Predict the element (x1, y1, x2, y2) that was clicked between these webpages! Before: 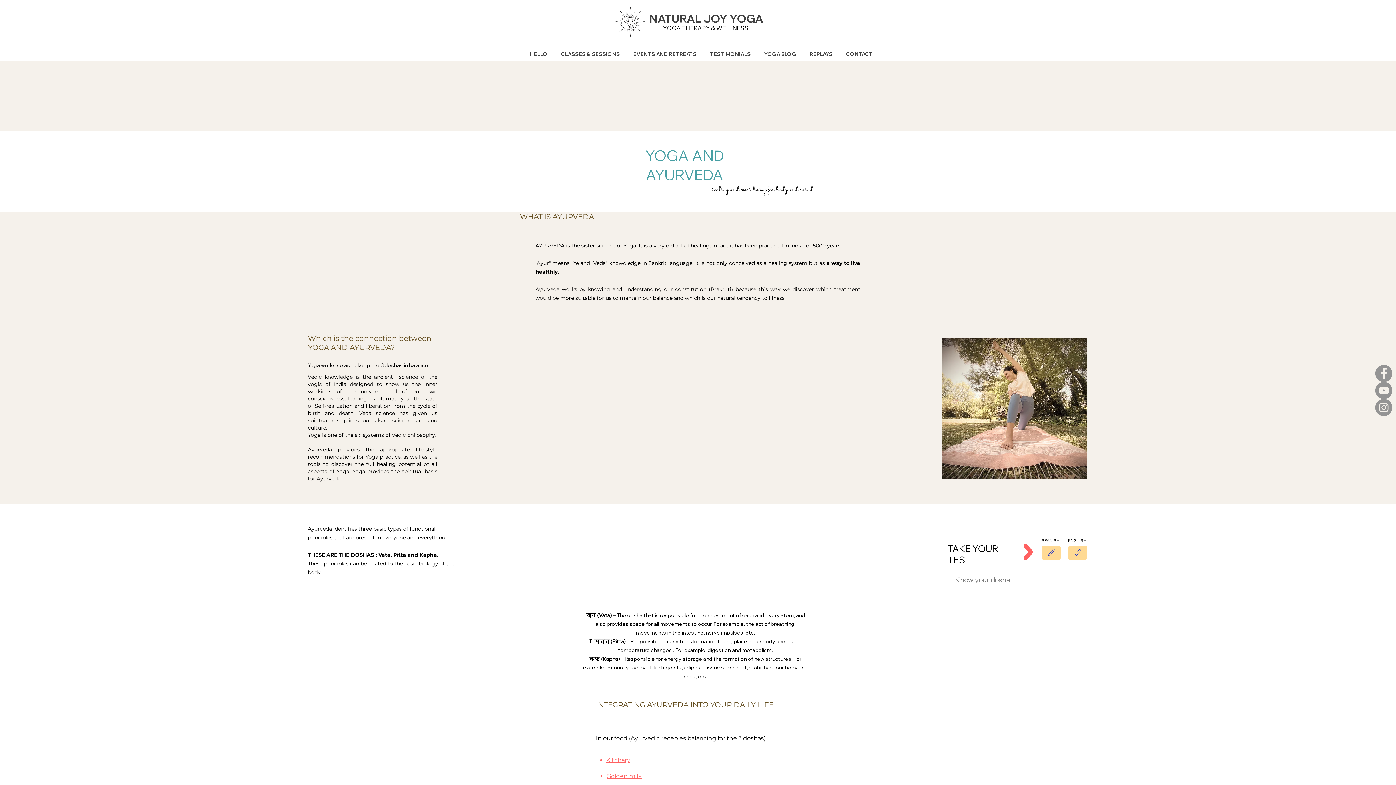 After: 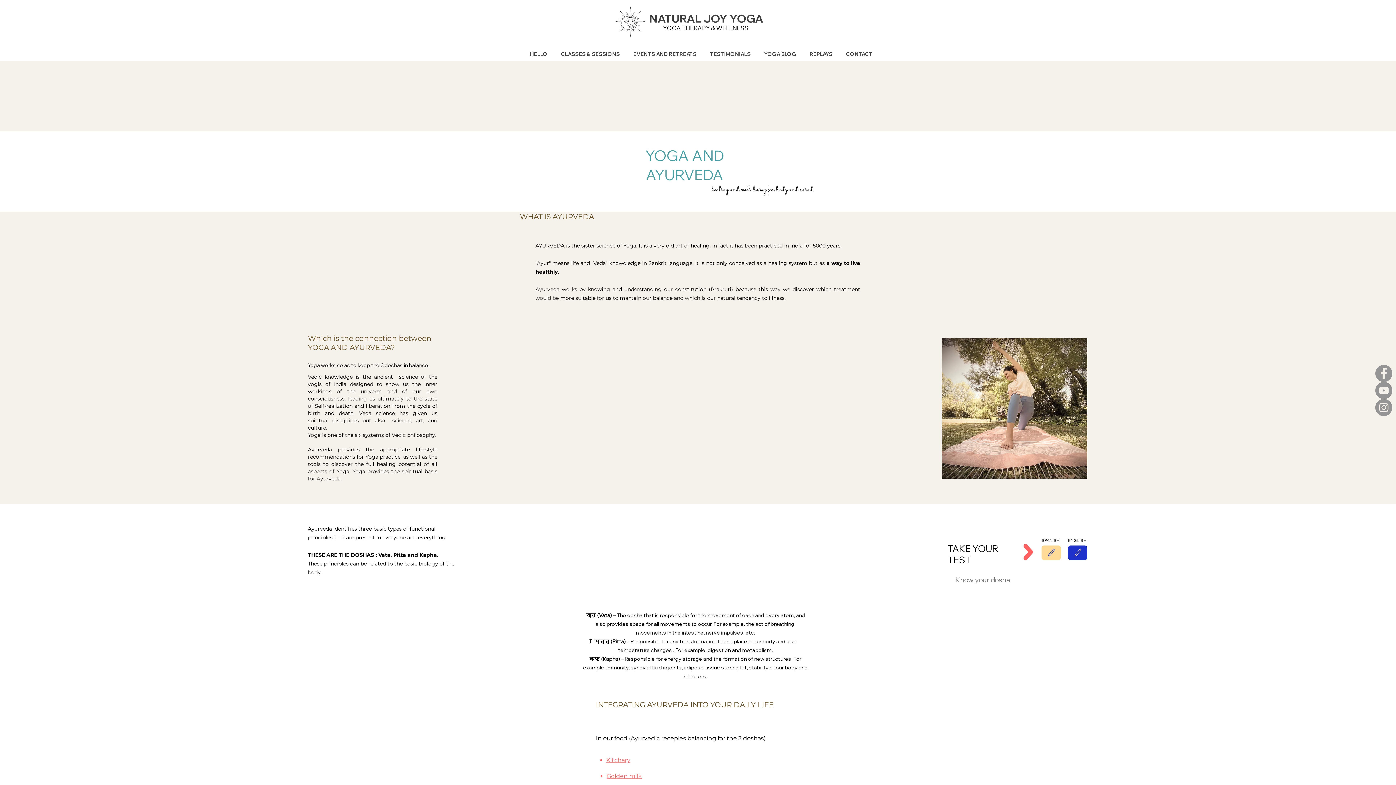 Action: label: Edit bbox: (1068, 545, 1087, 560)